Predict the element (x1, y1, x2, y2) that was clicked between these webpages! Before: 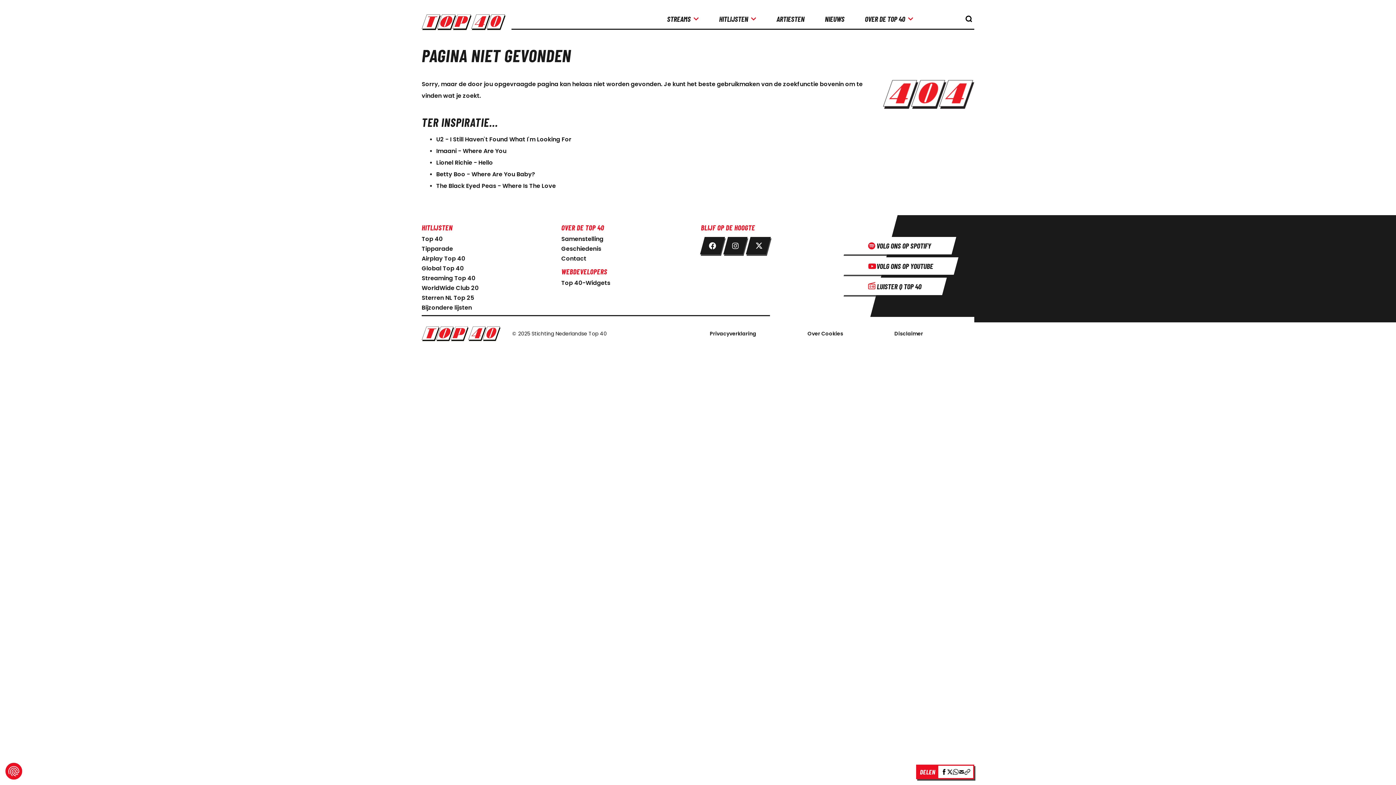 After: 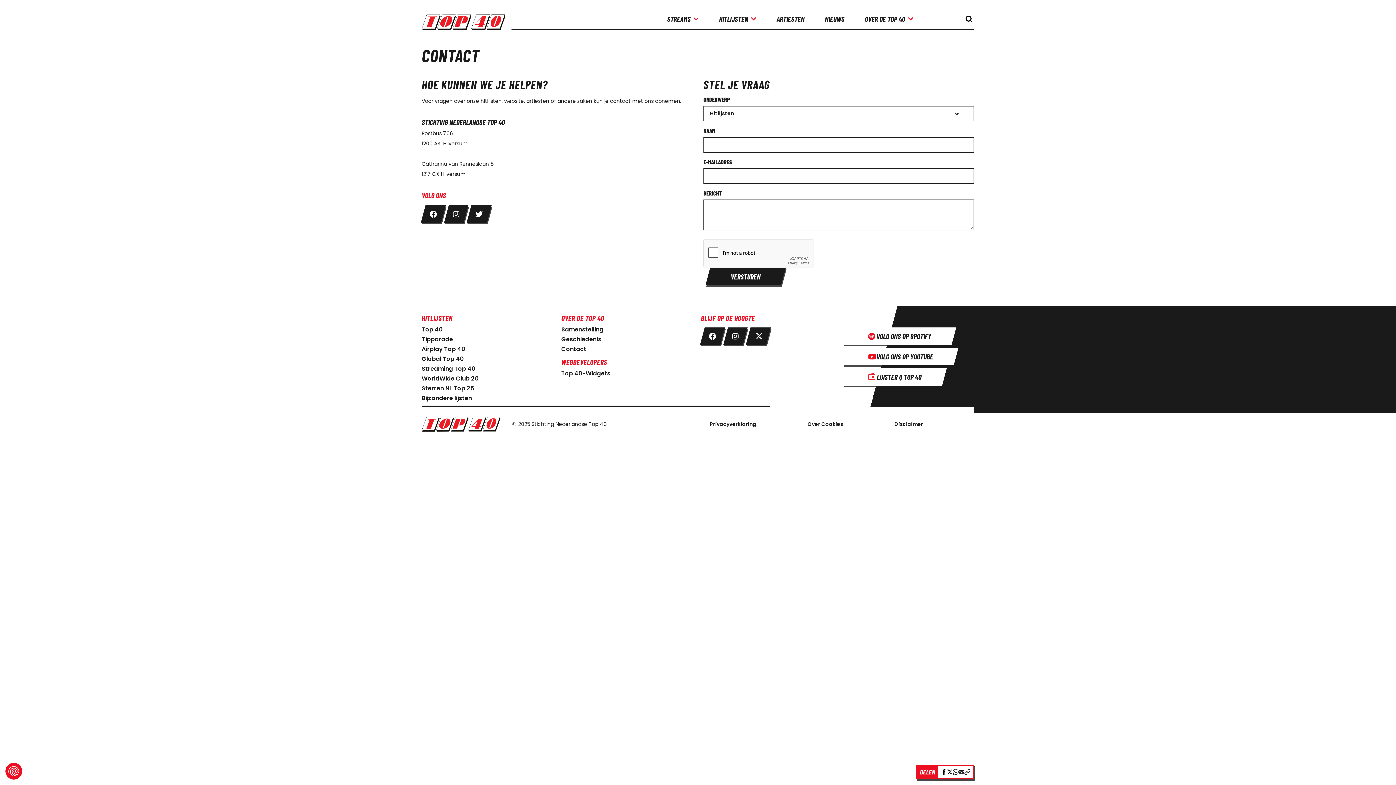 Action: bbox: (561, 255, 589, 262) label: link naar contact pagina